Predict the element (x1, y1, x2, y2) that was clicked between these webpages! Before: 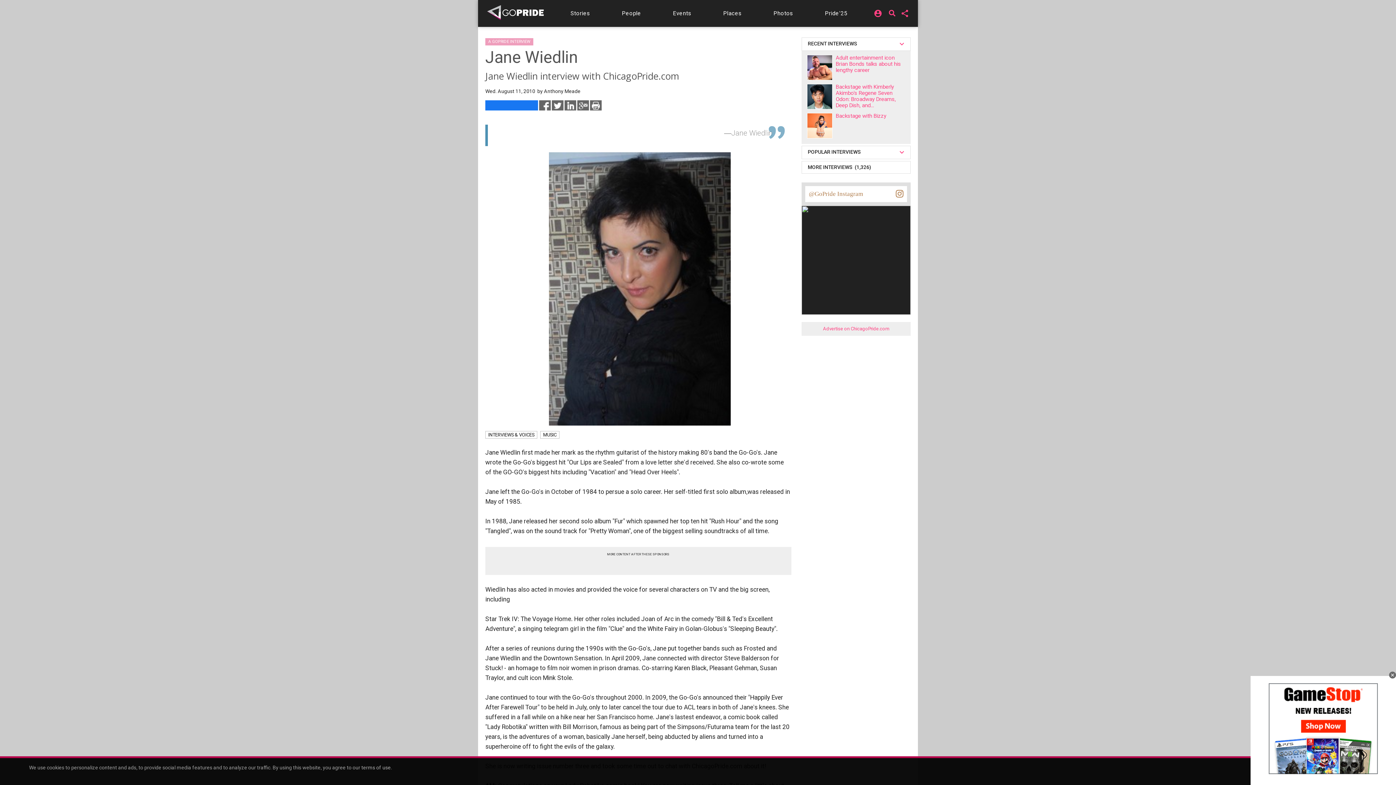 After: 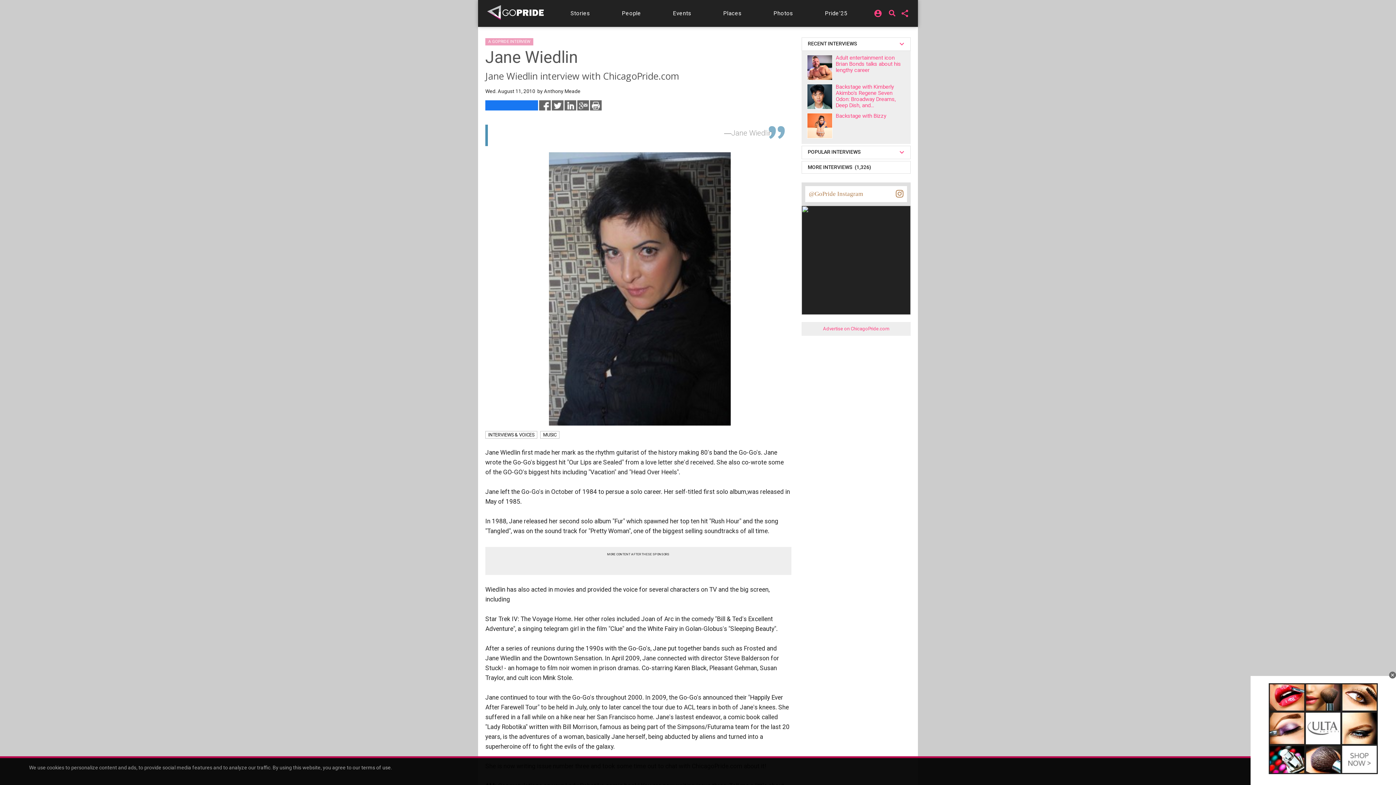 Action: bbox: (896, 190, 903, 197)